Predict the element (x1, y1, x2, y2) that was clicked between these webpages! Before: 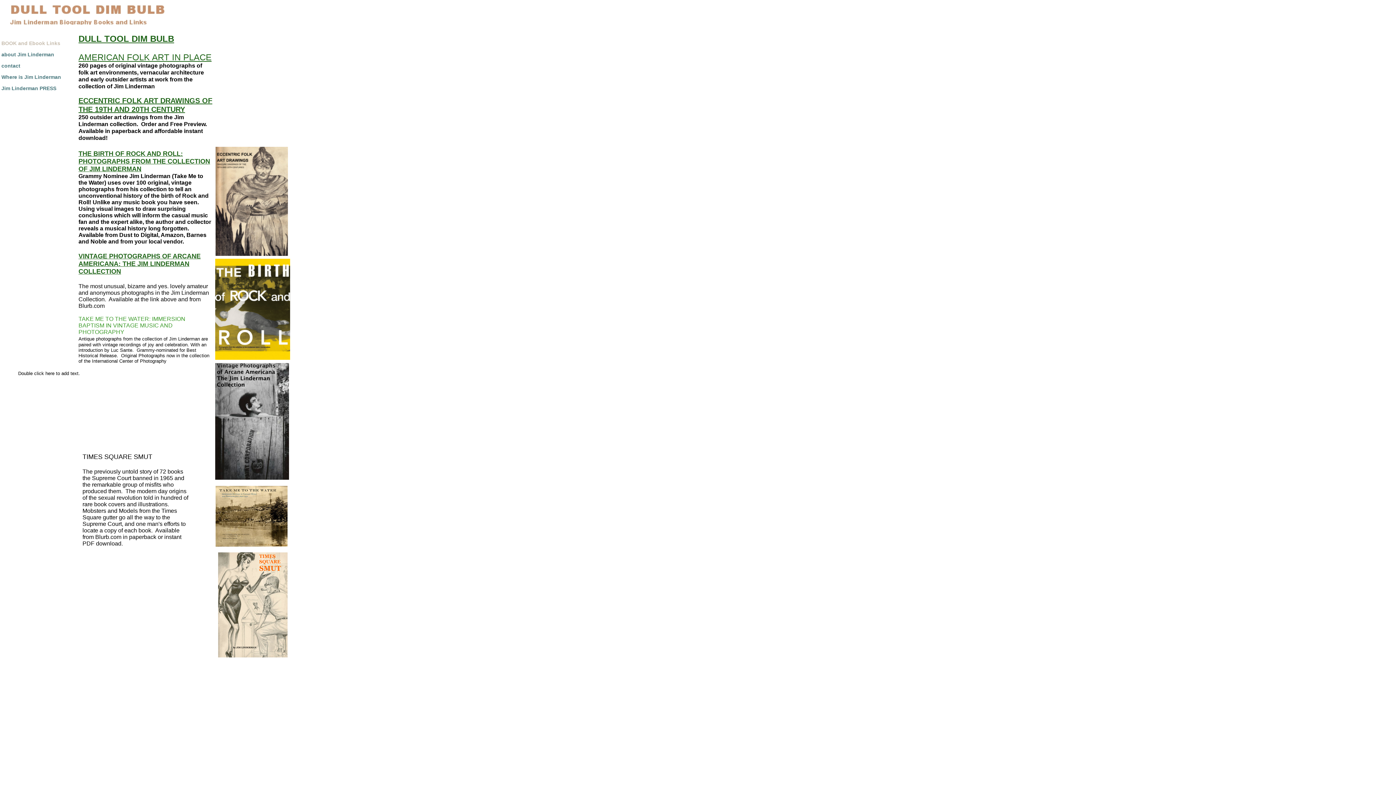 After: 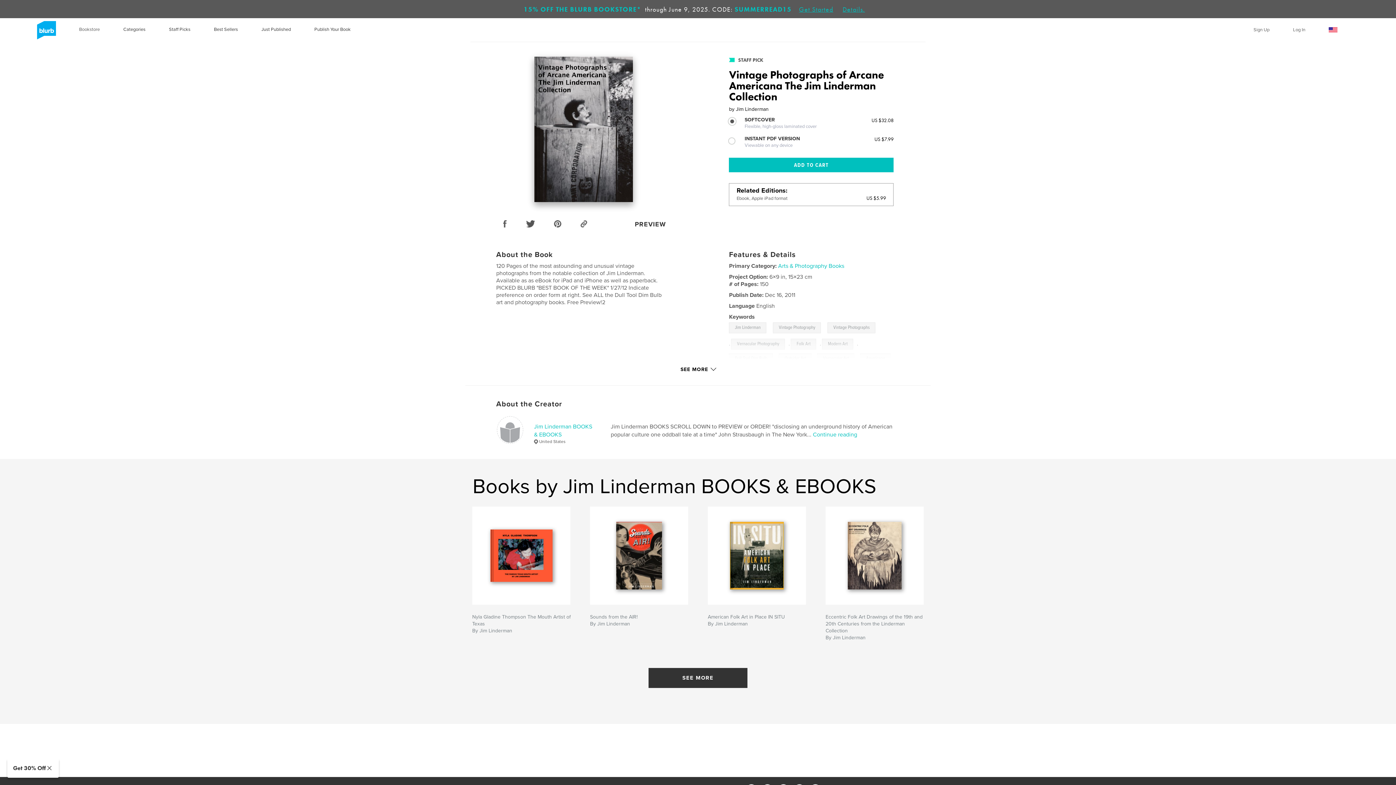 Action: label: VINTAGE PHOTOGRAPHS OF ARCANE AMERICANA: THE JIM LINDERMAN COLLECTION bbox: (78, 252, 200, 275)